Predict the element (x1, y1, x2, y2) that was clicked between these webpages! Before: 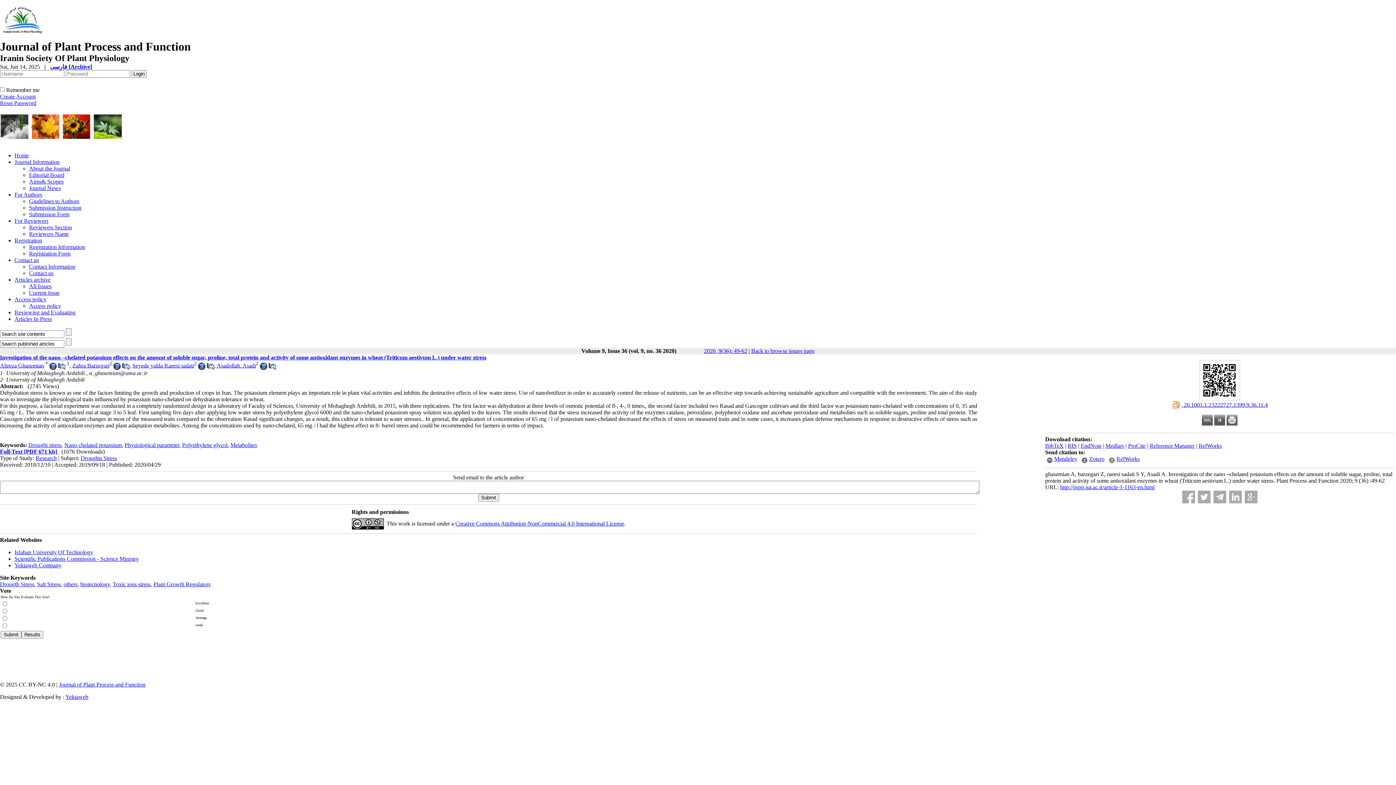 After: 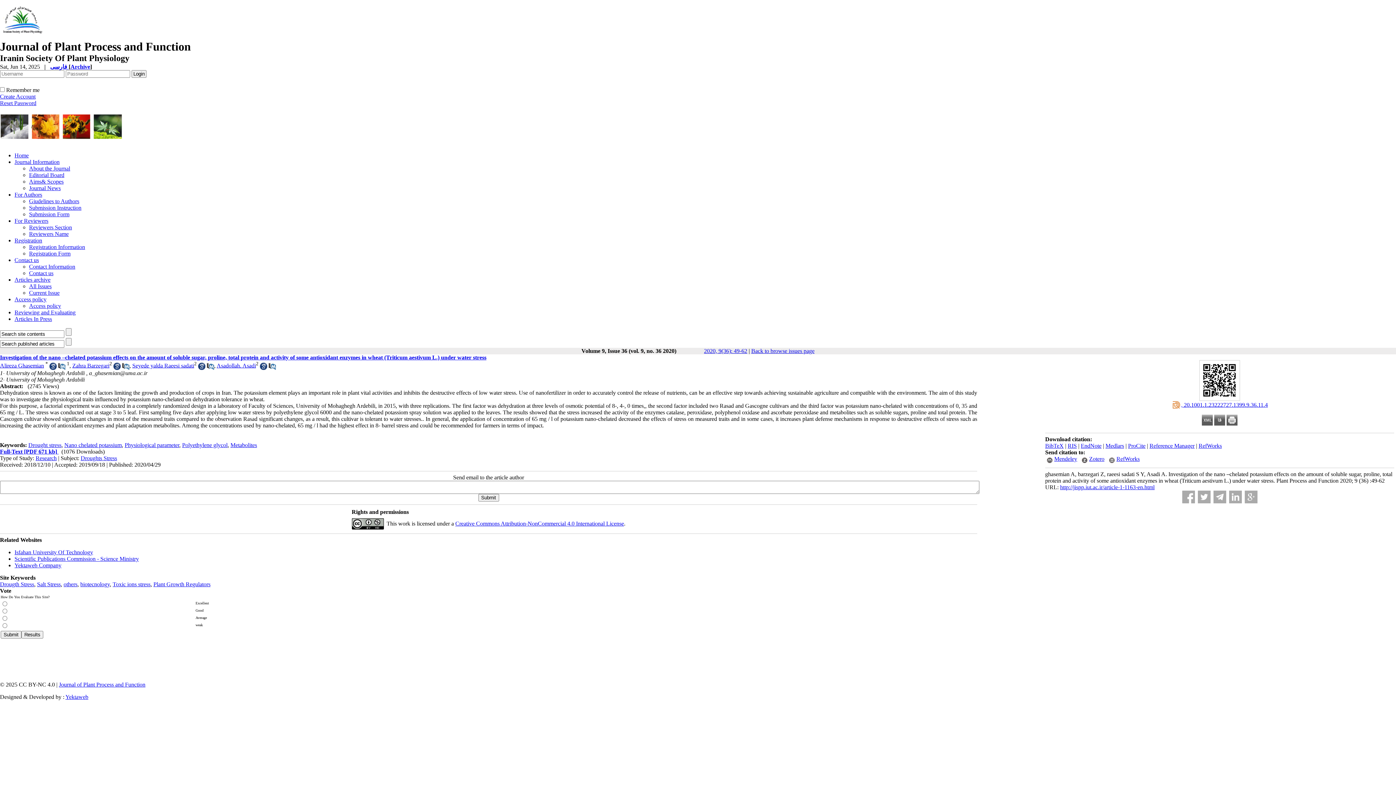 Action: bbox: (49, 364, 56, 371)